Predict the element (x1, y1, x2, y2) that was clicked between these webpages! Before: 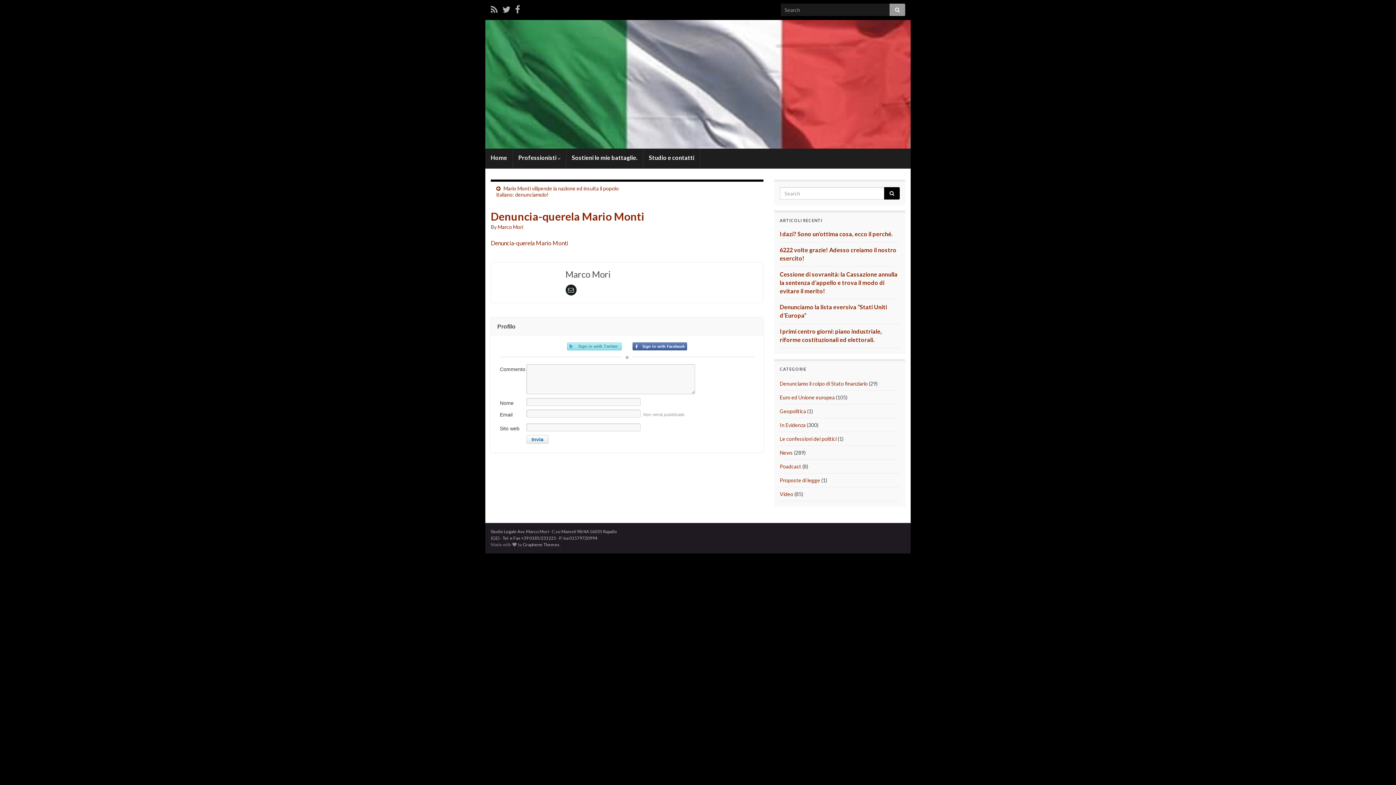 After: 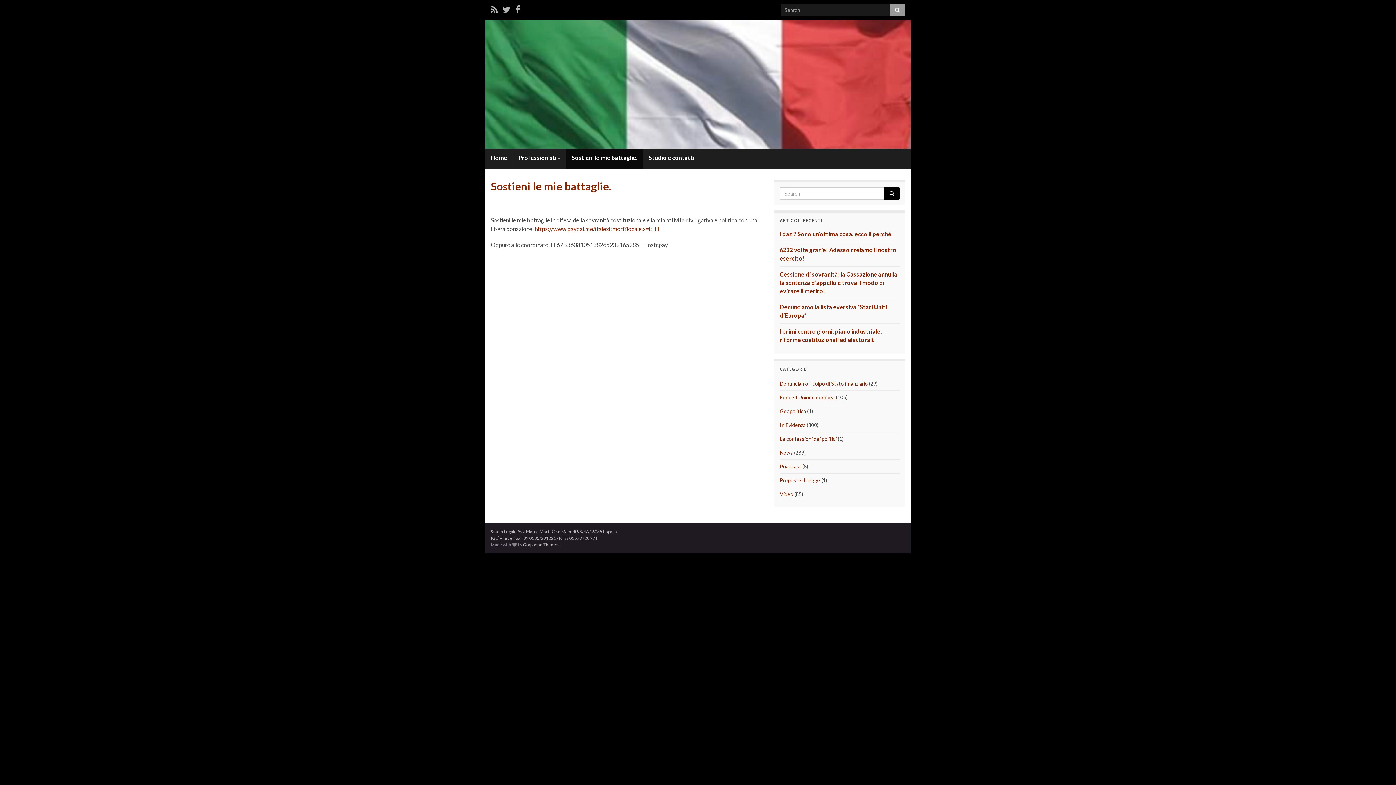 Action: label: Sostieni le mie battaglie. bbox: (566, 148, 643, 168)